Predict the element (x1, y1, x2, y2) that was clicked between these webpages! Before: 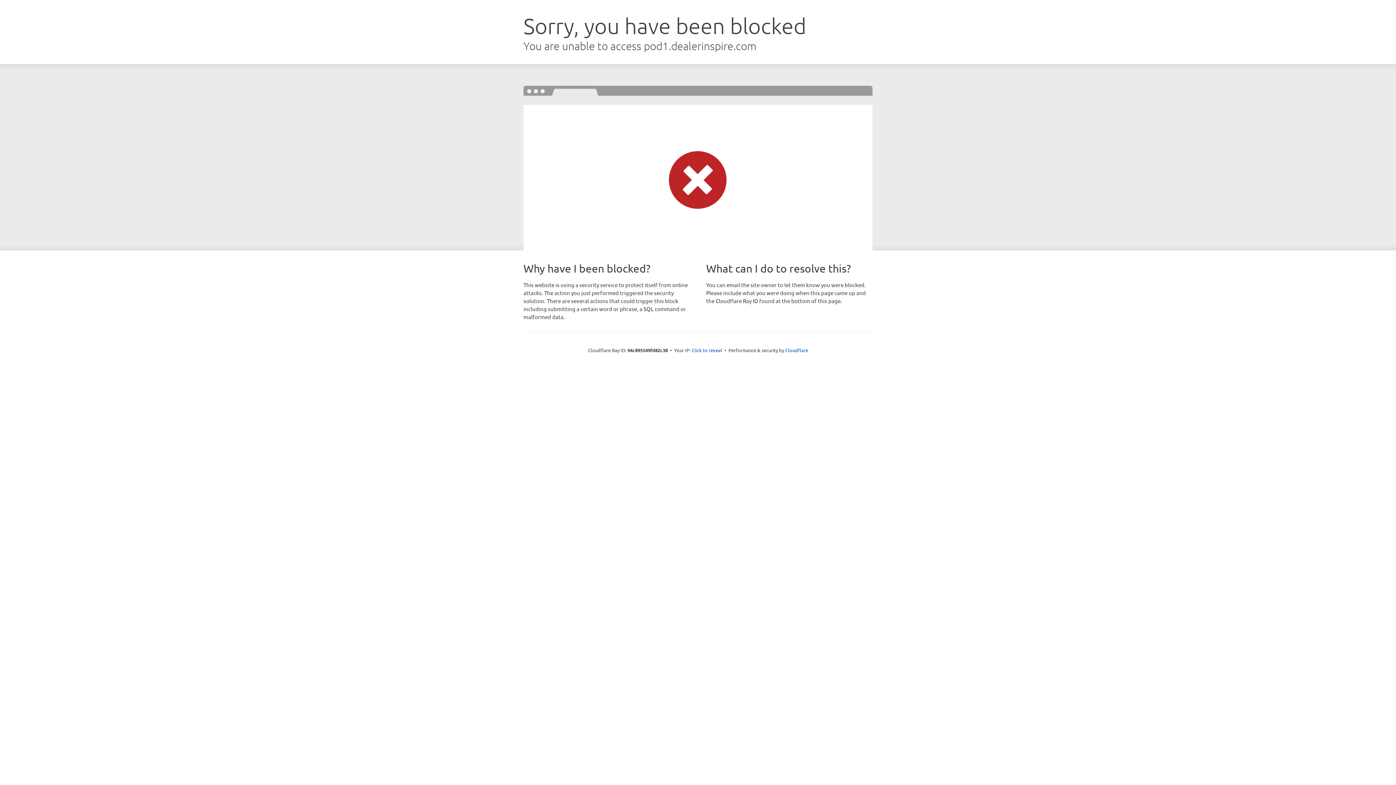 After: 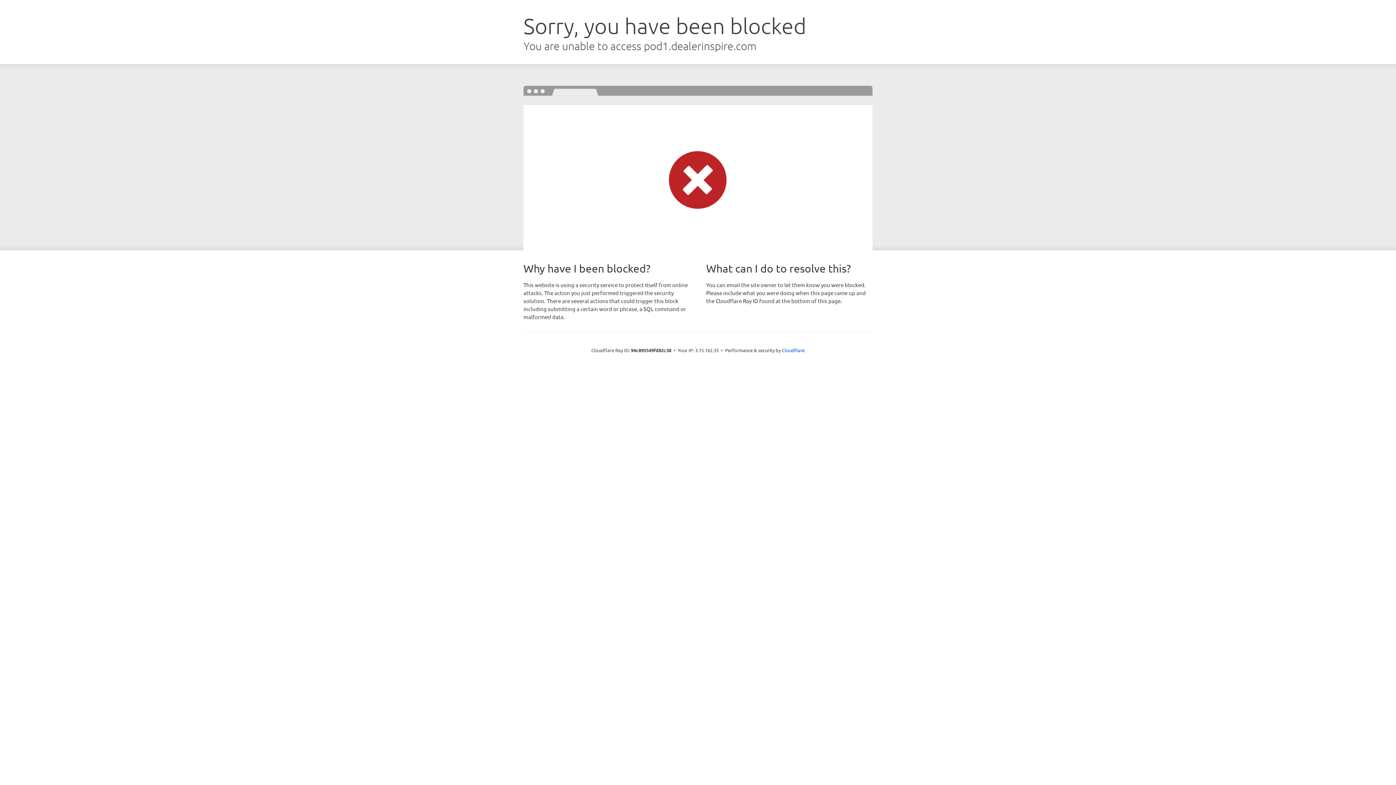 Action: label: Click to reveal bbox: (691, 346, 722, 353)